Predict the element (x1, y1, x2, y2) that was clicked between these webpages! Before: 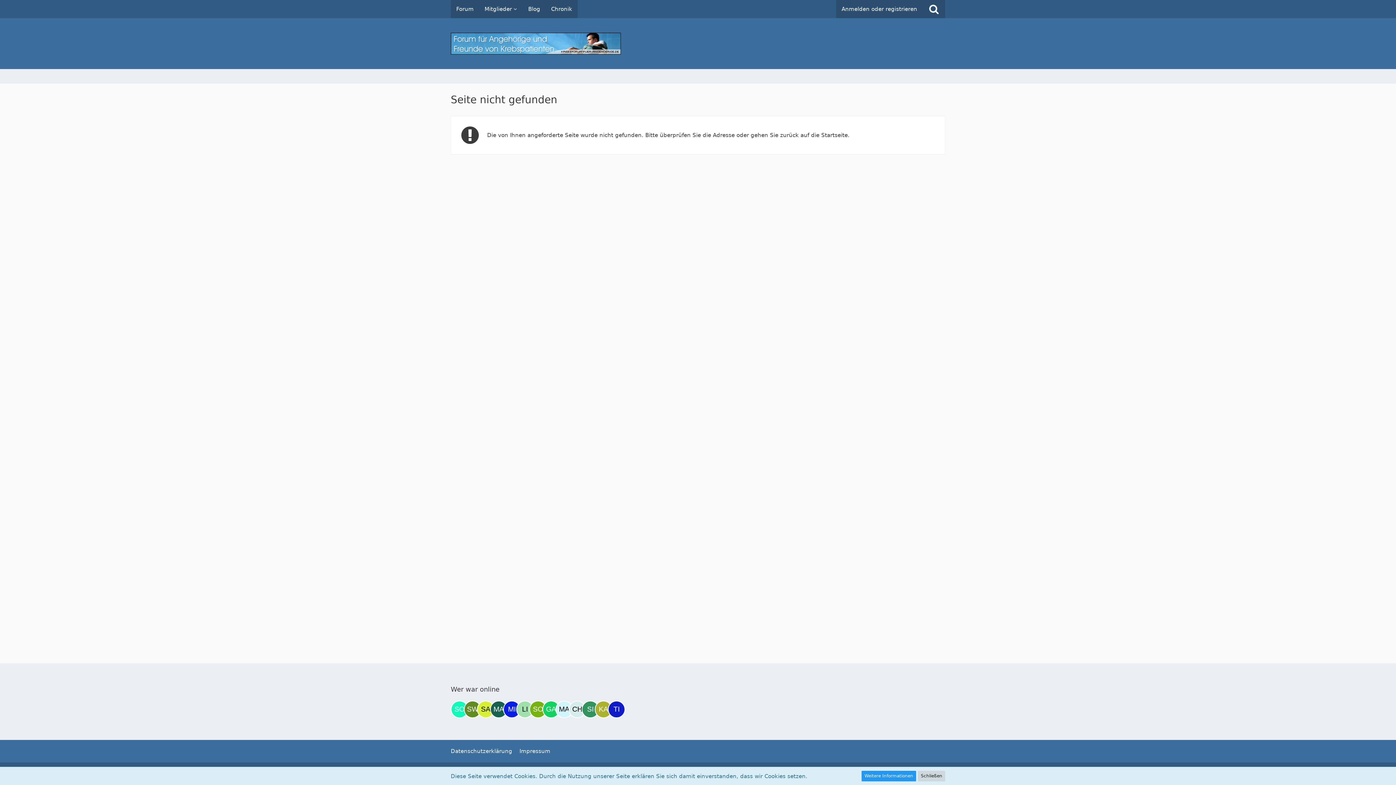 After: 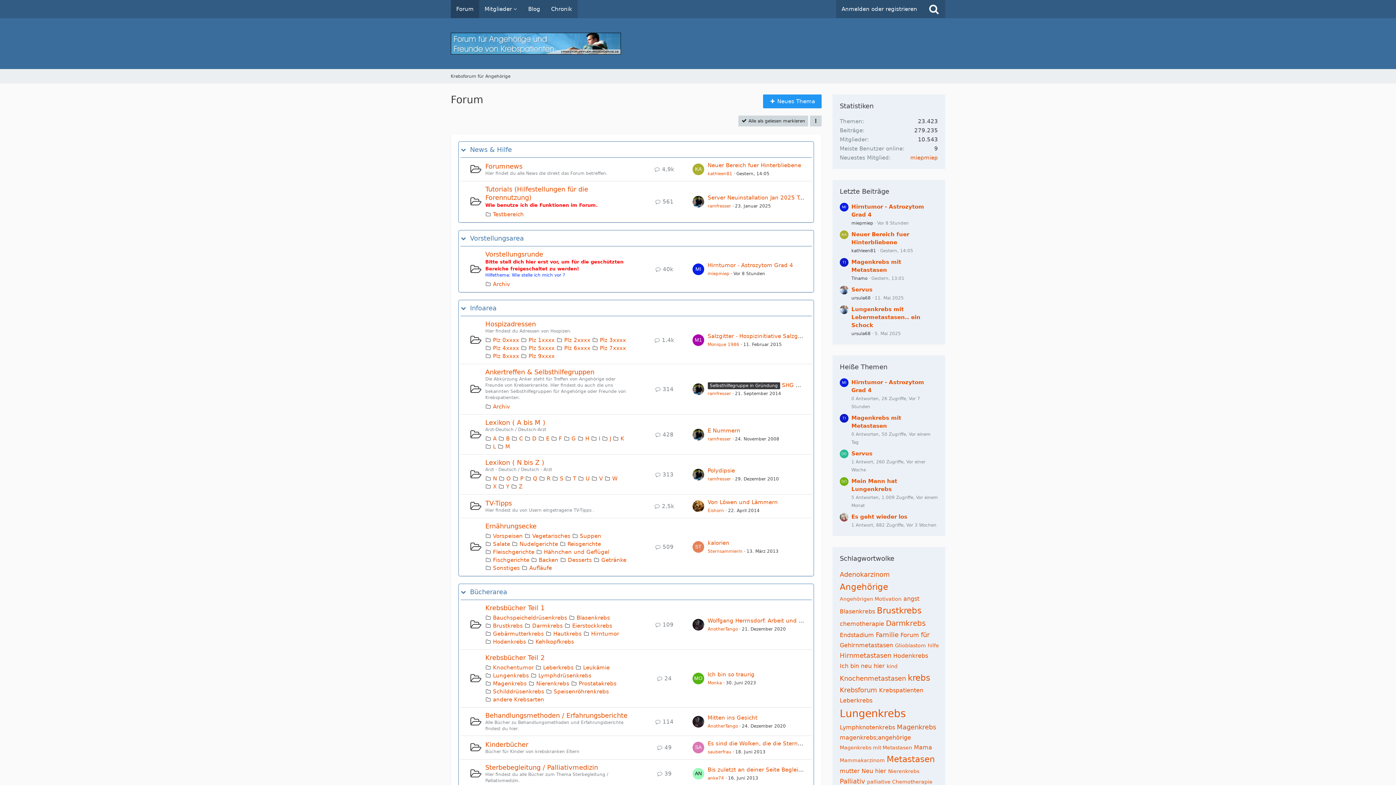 Action: bbox: (450, 0, 479, 18) label: Forum